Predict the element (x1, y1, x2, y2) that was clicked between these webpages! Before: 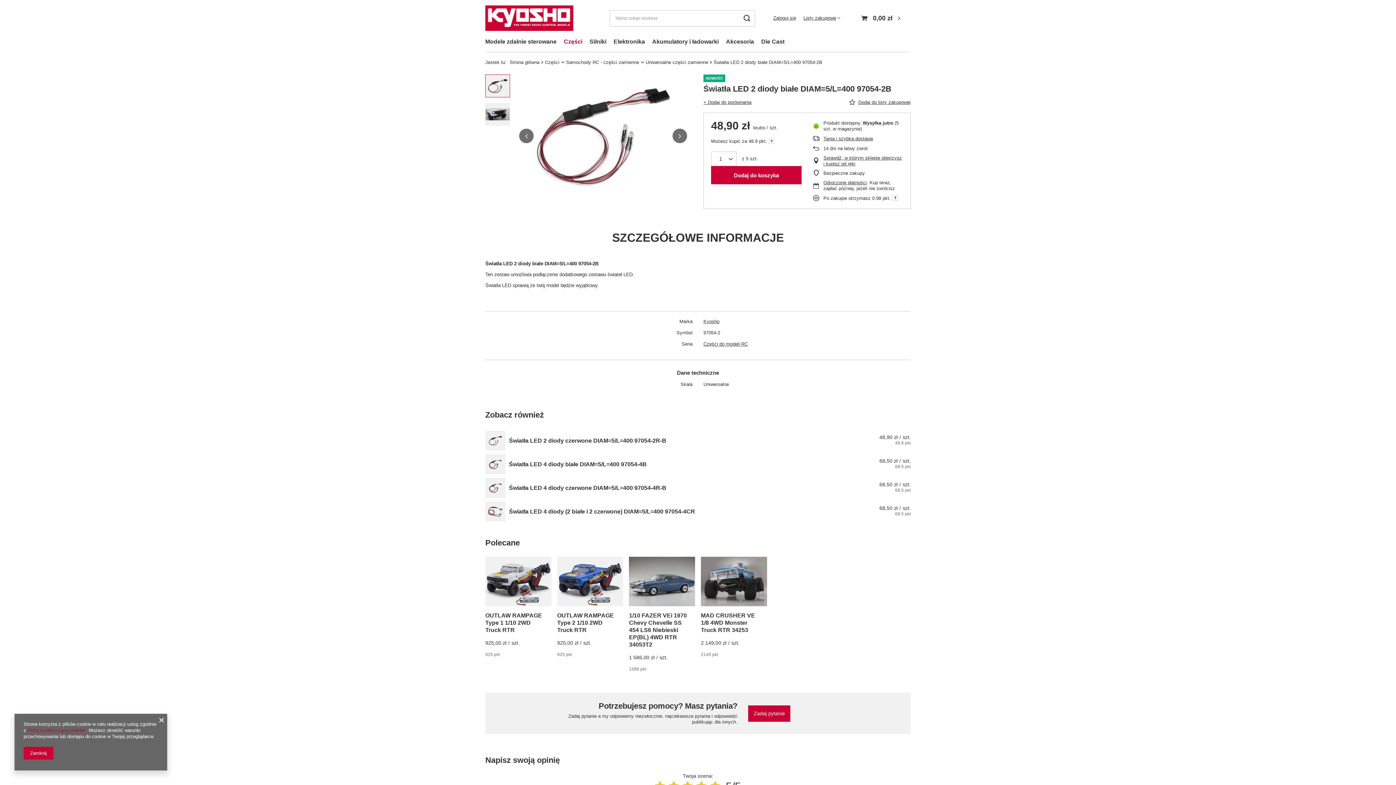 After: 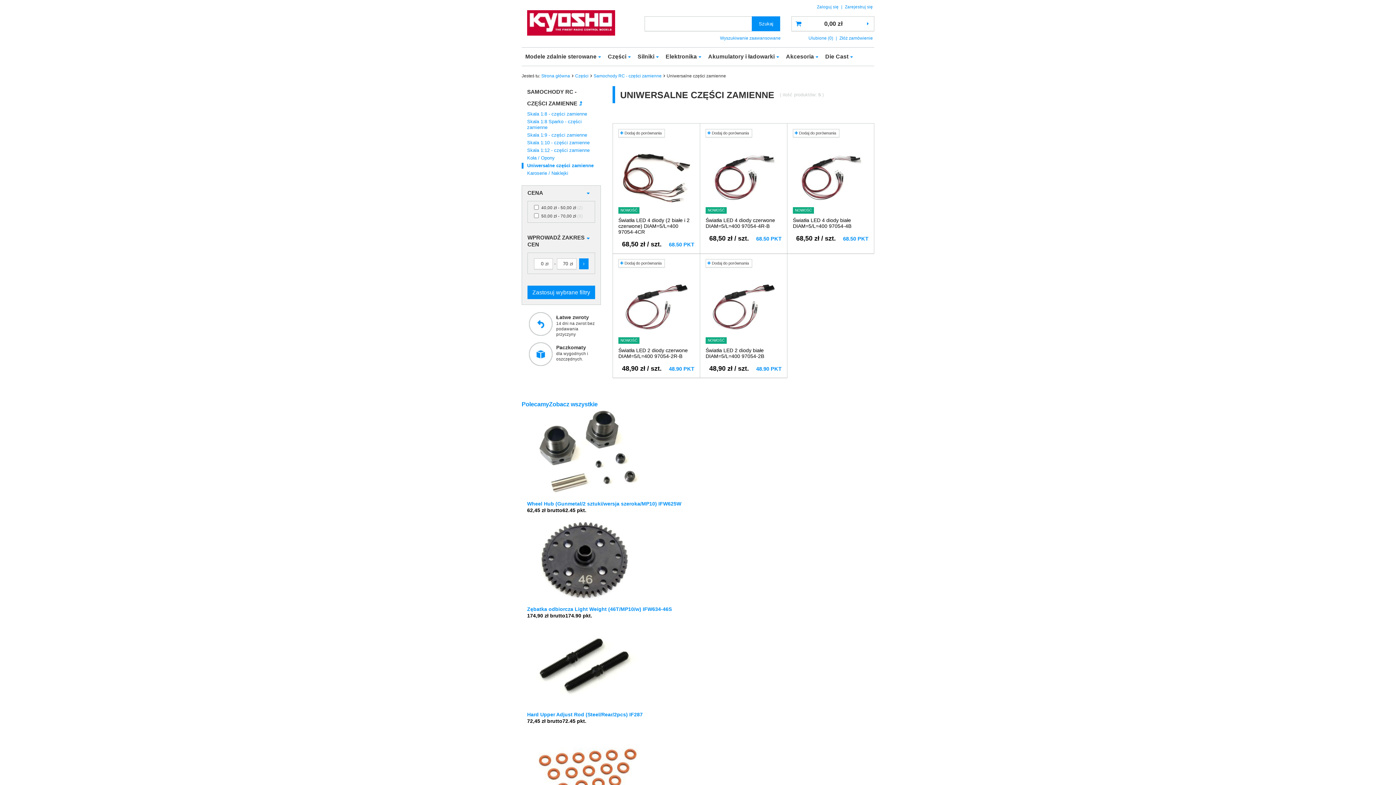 Action: bbox: (645, 59, 708, 65) label: Uniwersalne części zamienne